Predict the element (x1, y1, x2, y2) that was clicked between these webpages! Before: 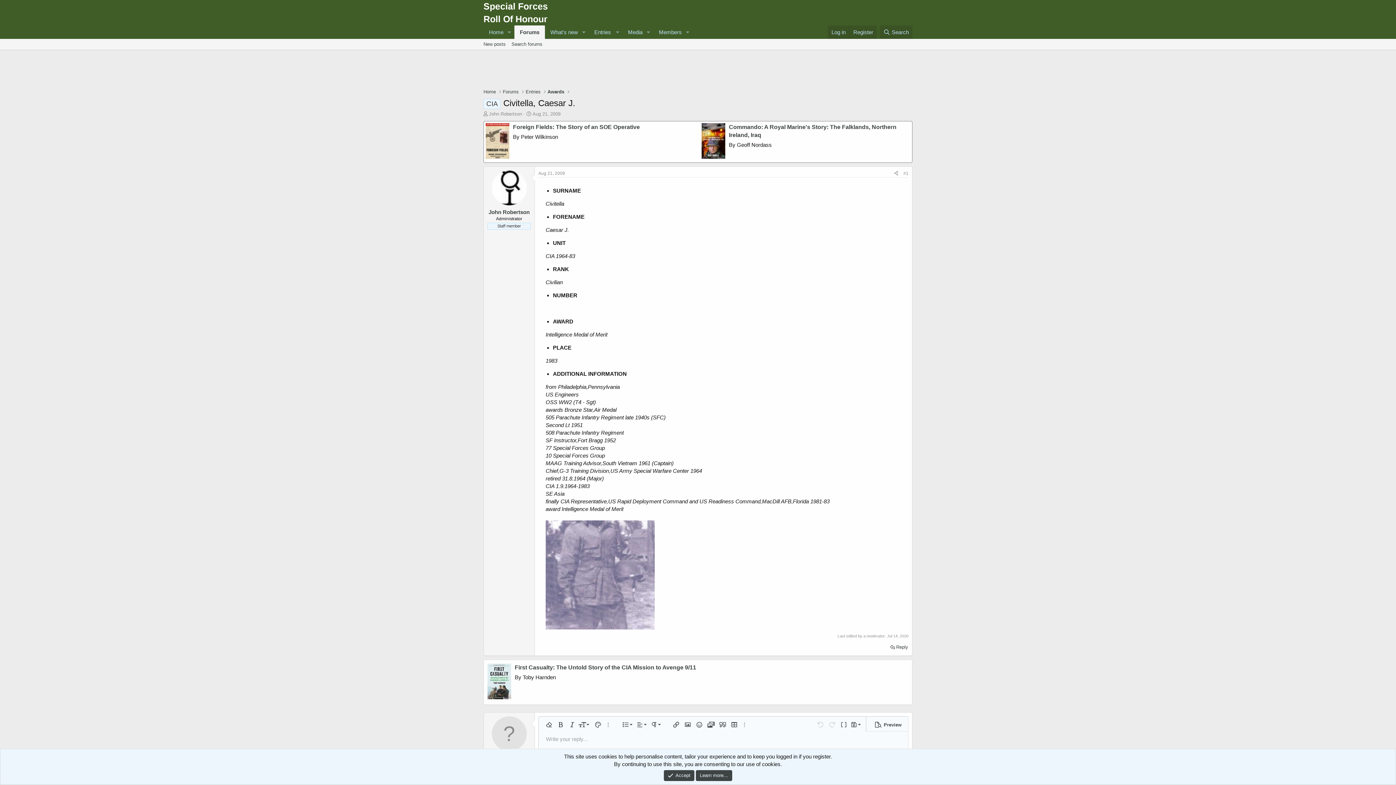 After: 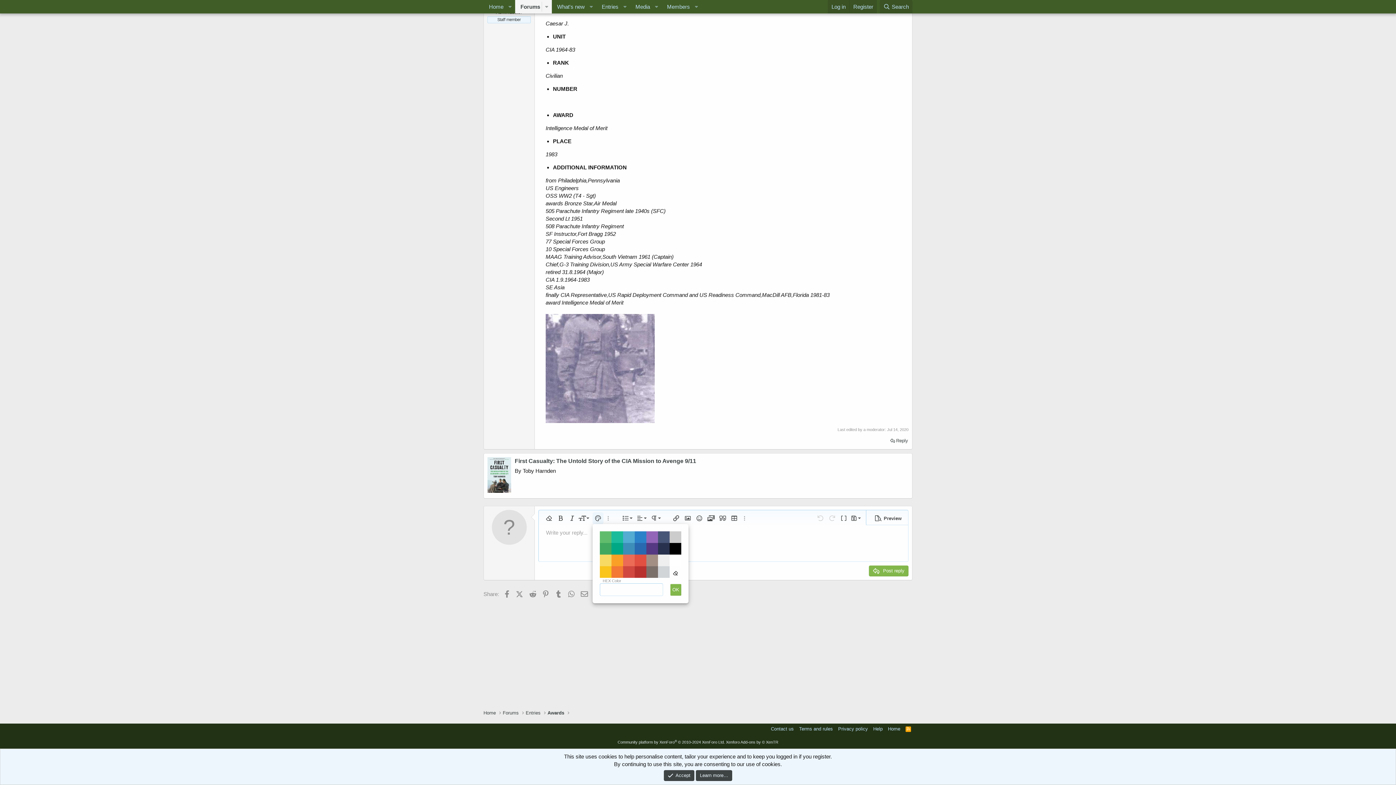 Action: label: Text color bbox: (592, 719, 603, 731)